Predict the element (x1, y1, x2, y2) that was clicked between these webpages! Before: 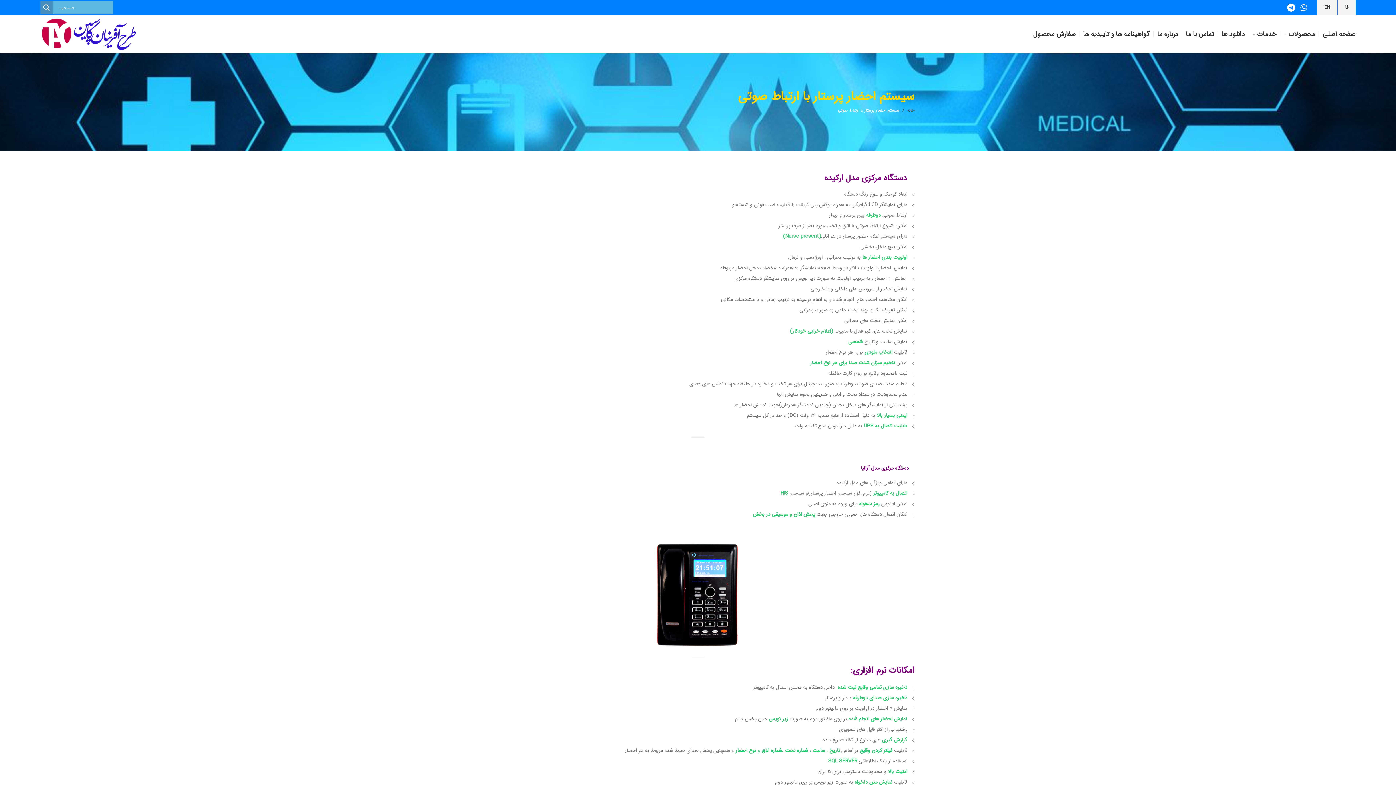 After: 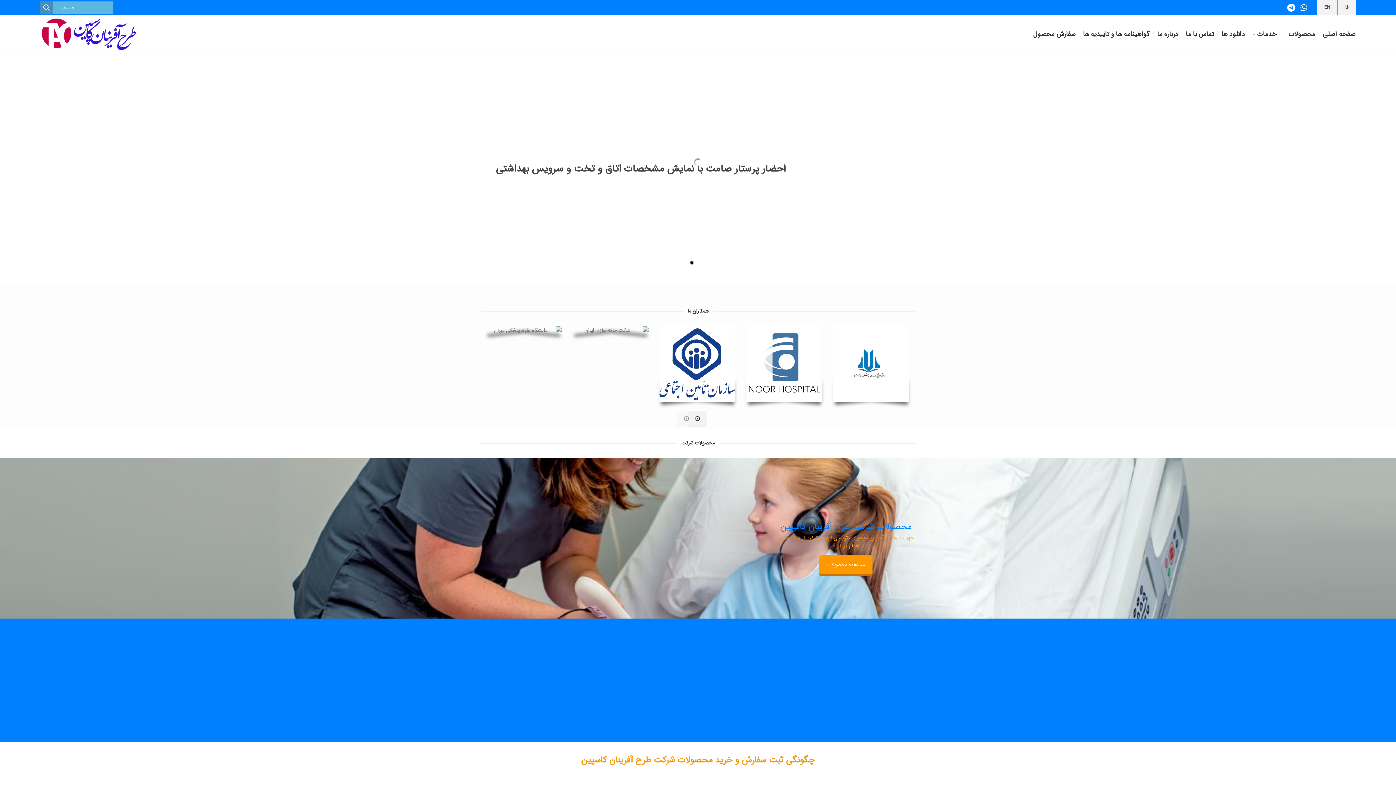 Action: bbox: (1319, 26, 1359, 41) label: صفحه اصلی